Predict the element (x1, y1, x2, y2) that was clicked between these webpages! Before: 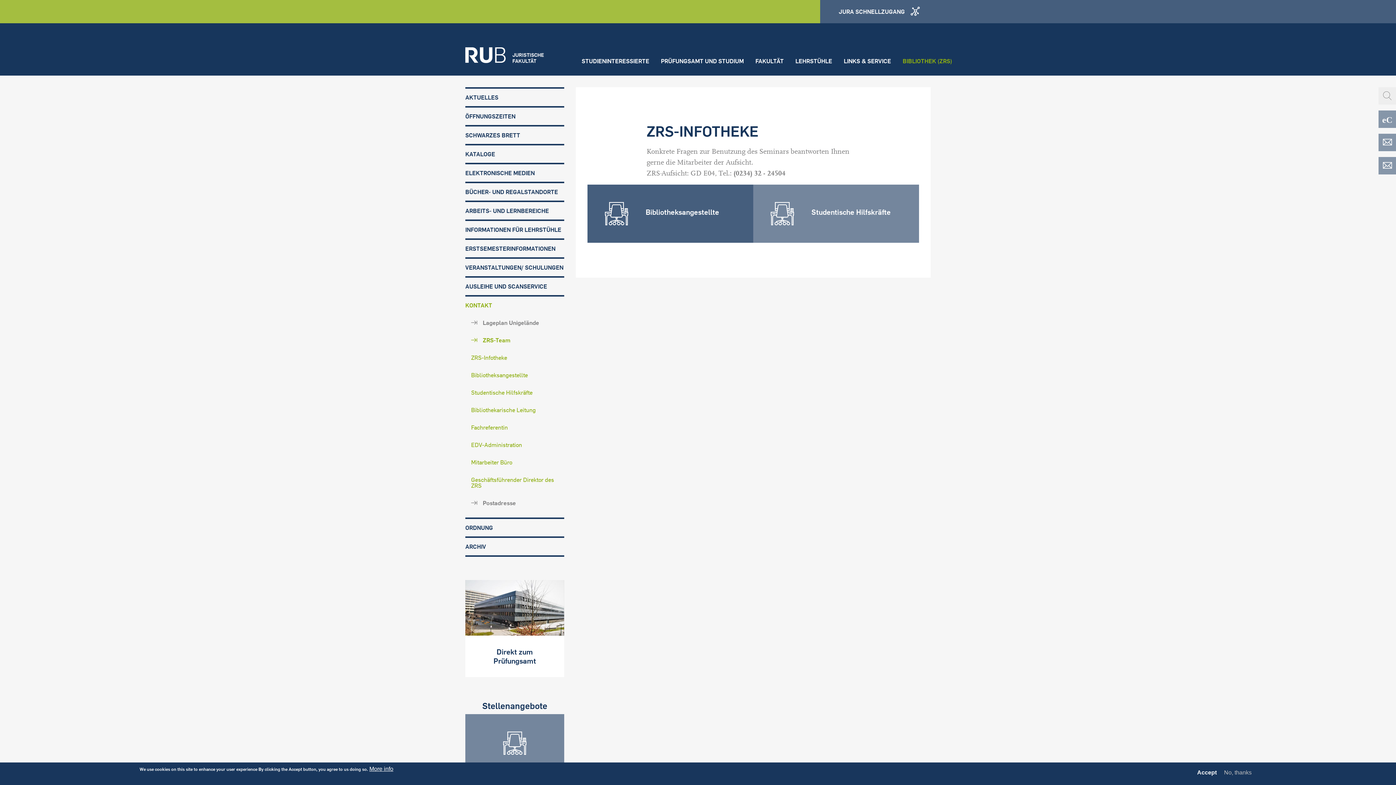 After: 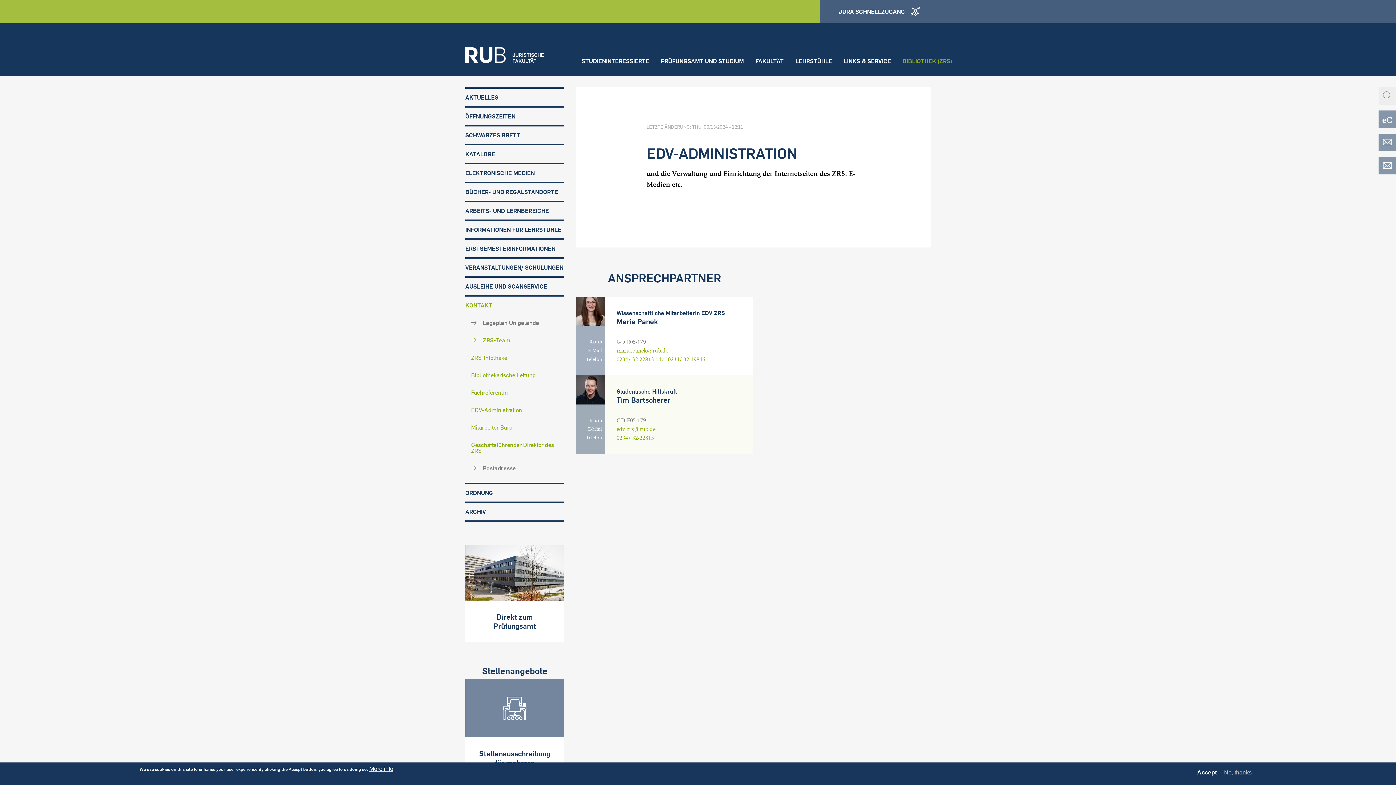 Action: bbox: (465, 436, 564, 453) label: EDV-Administration